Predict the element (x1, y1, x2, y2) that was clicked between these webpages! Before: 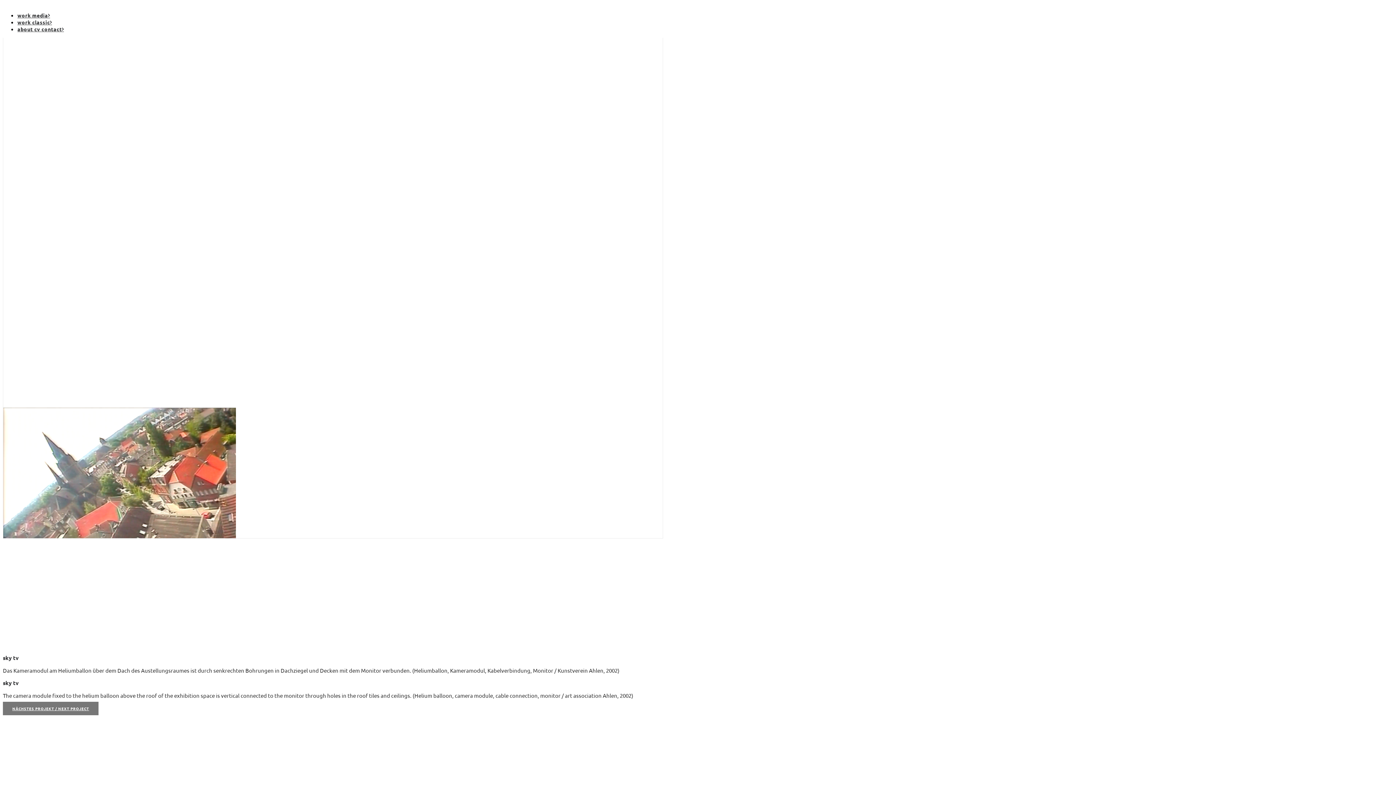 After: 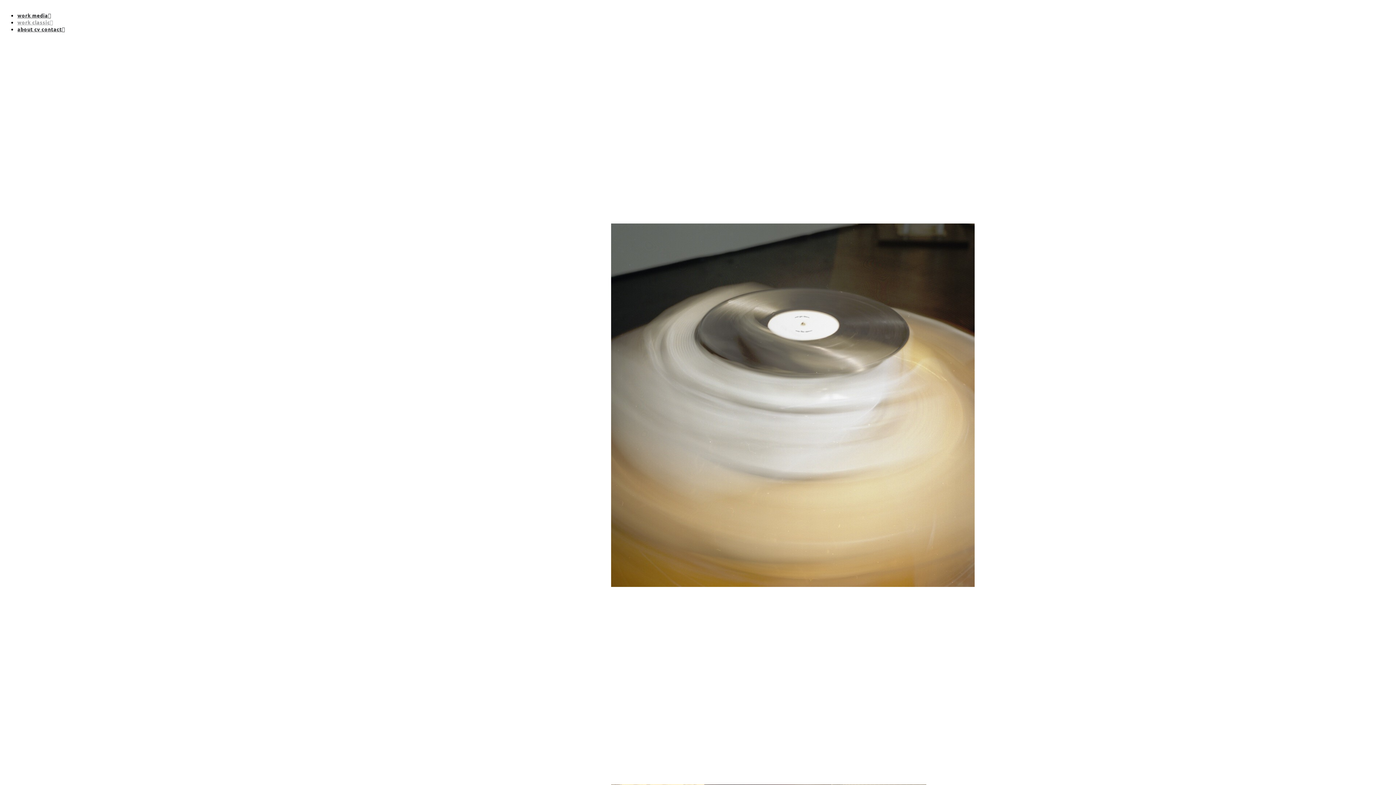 Action: bbox: (17, 18, 52, 25) label: work classic